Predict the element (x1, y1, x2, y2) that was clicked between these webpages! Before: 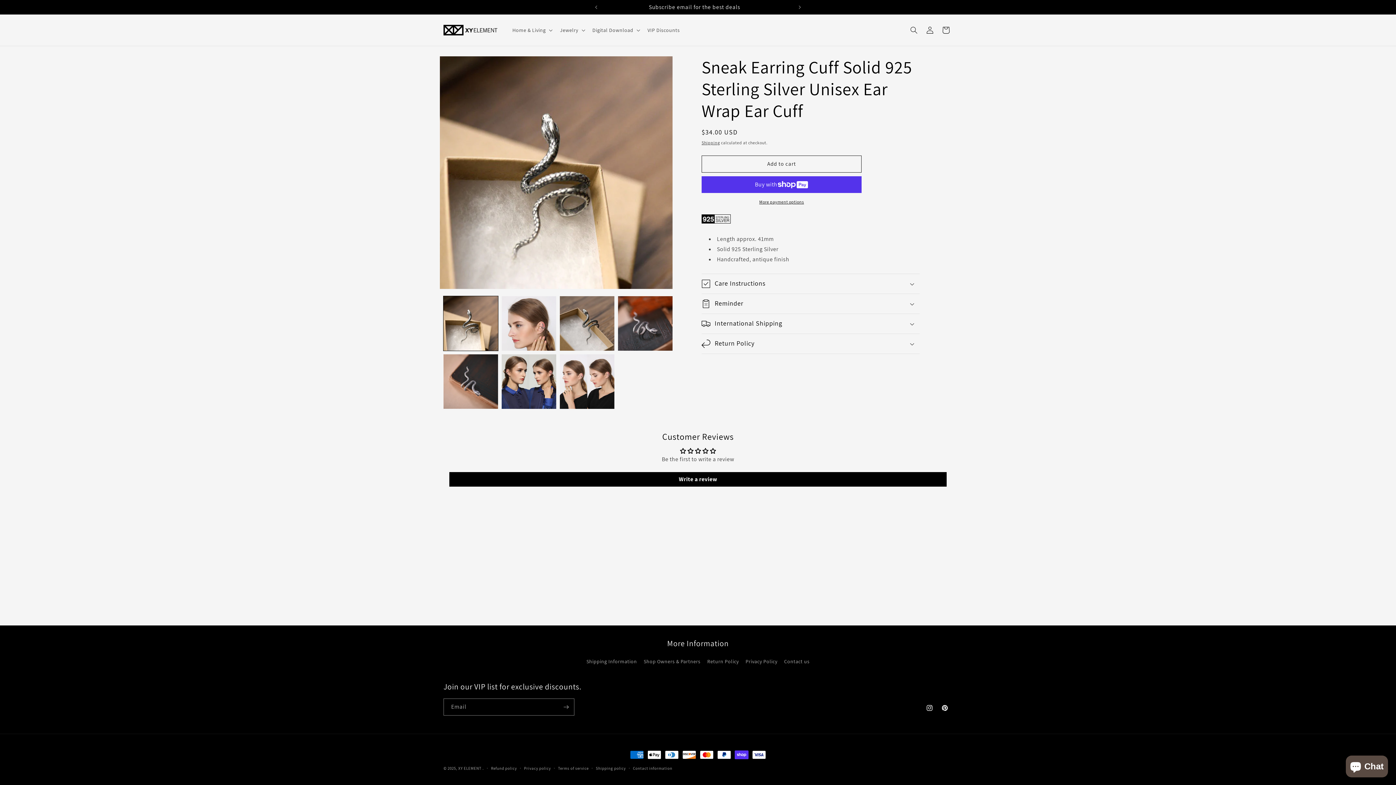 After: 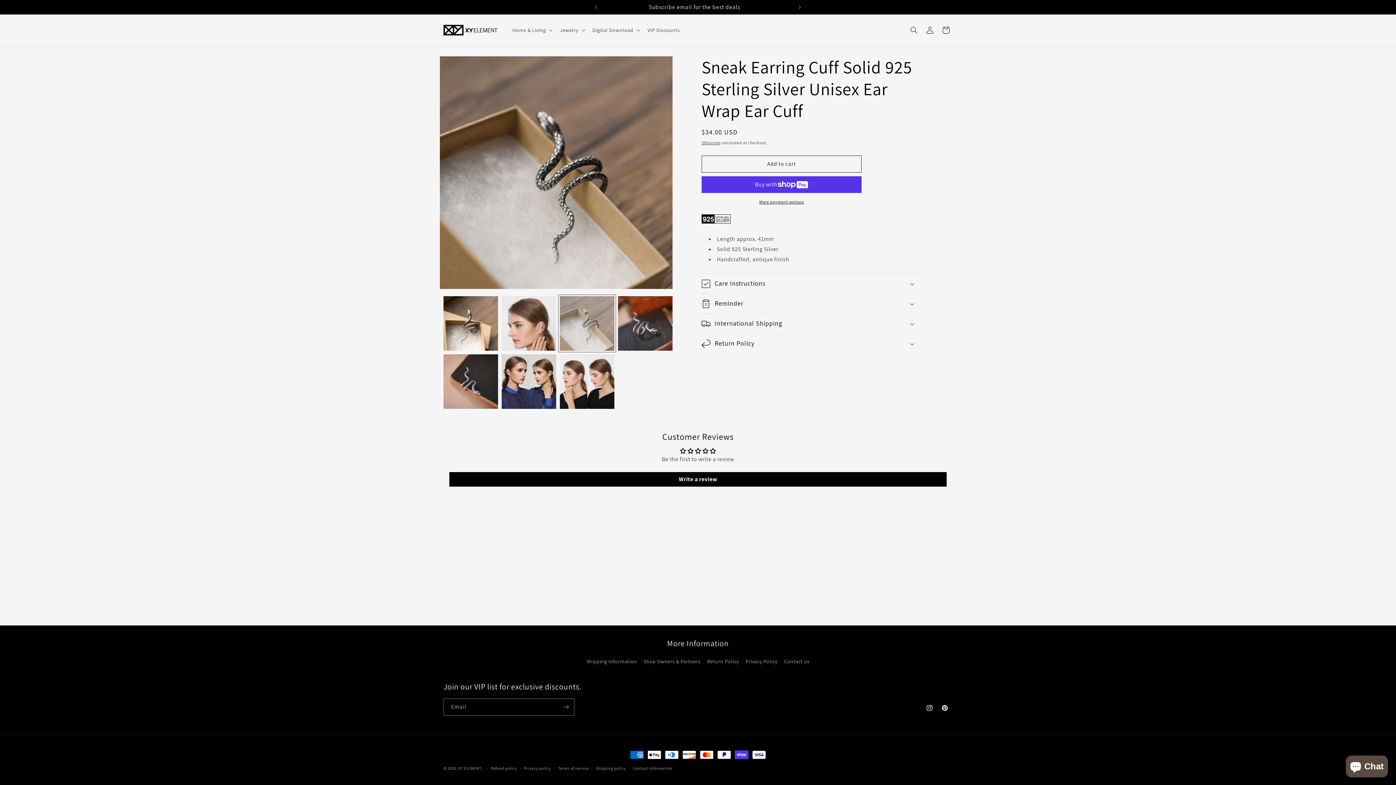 Action: bbox: (560, 296, 614, 350) label: Load image 3 in gallery view